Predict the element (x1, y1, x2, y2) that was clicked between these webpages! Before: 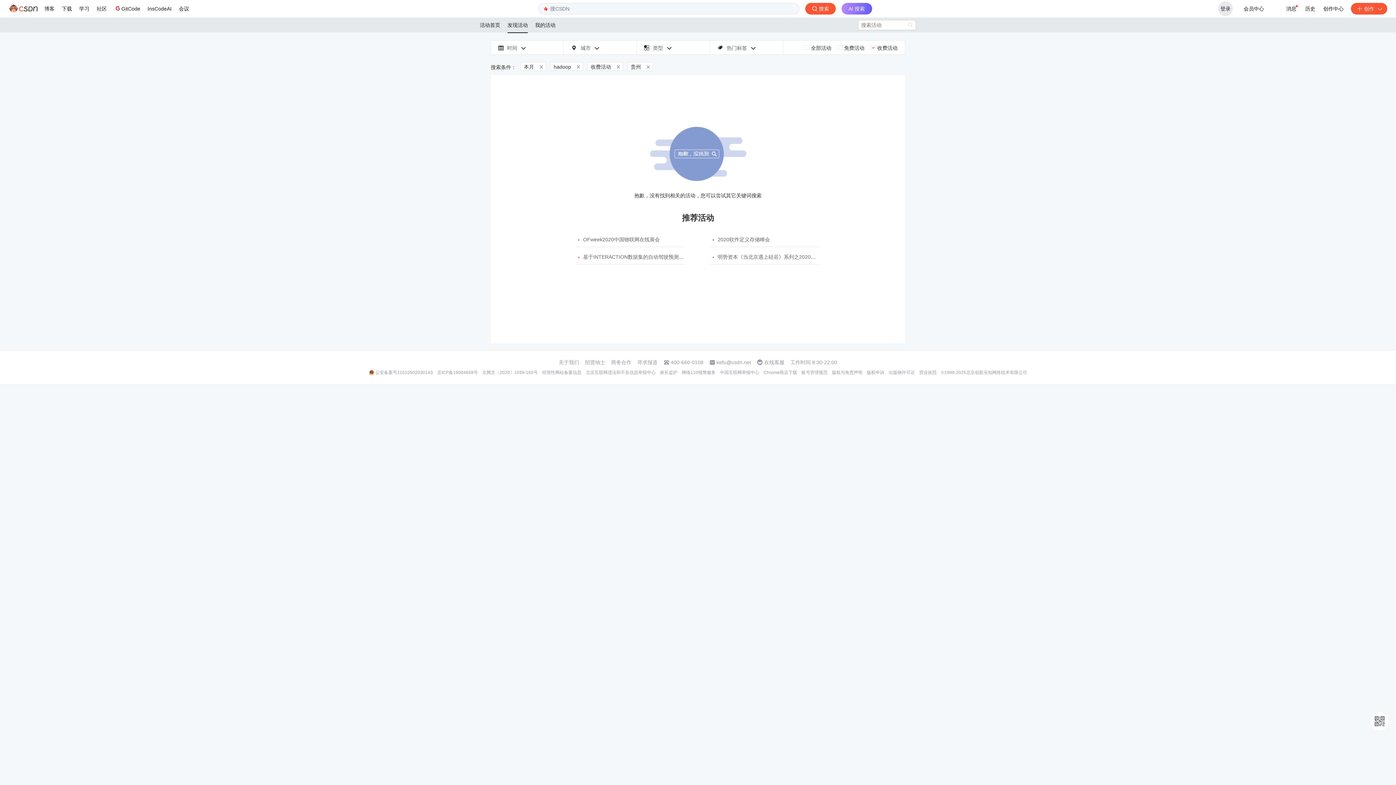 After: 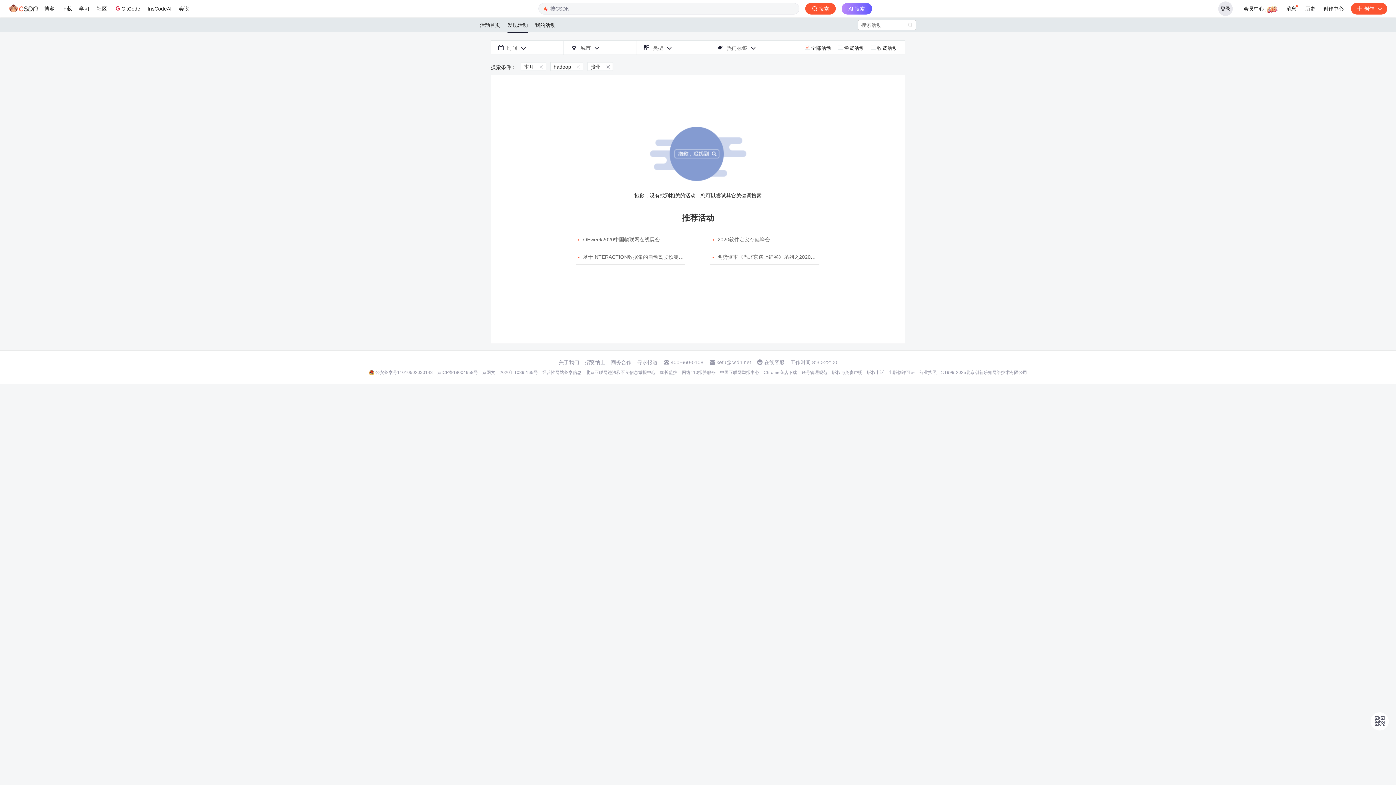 Action: label:  bbox: (614, 62, 622, 71)